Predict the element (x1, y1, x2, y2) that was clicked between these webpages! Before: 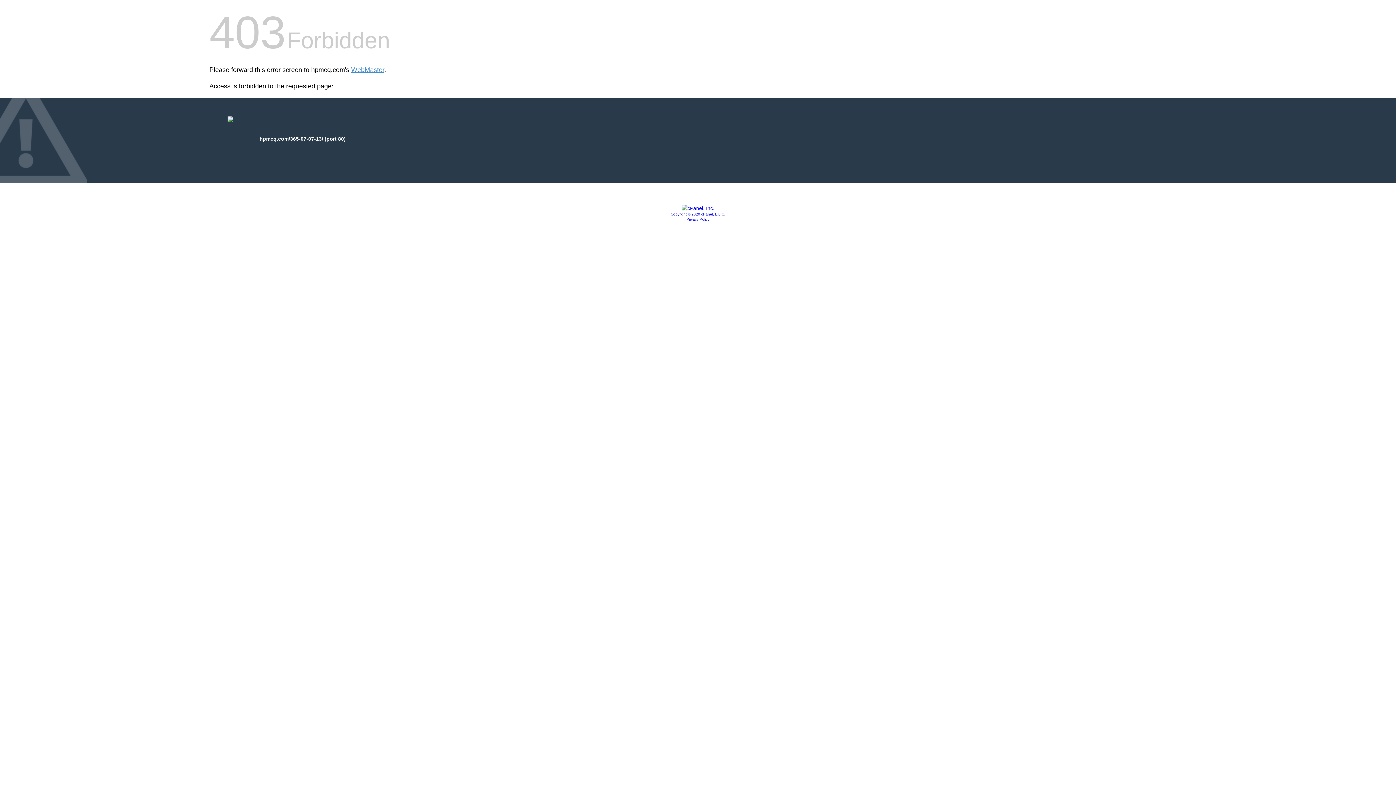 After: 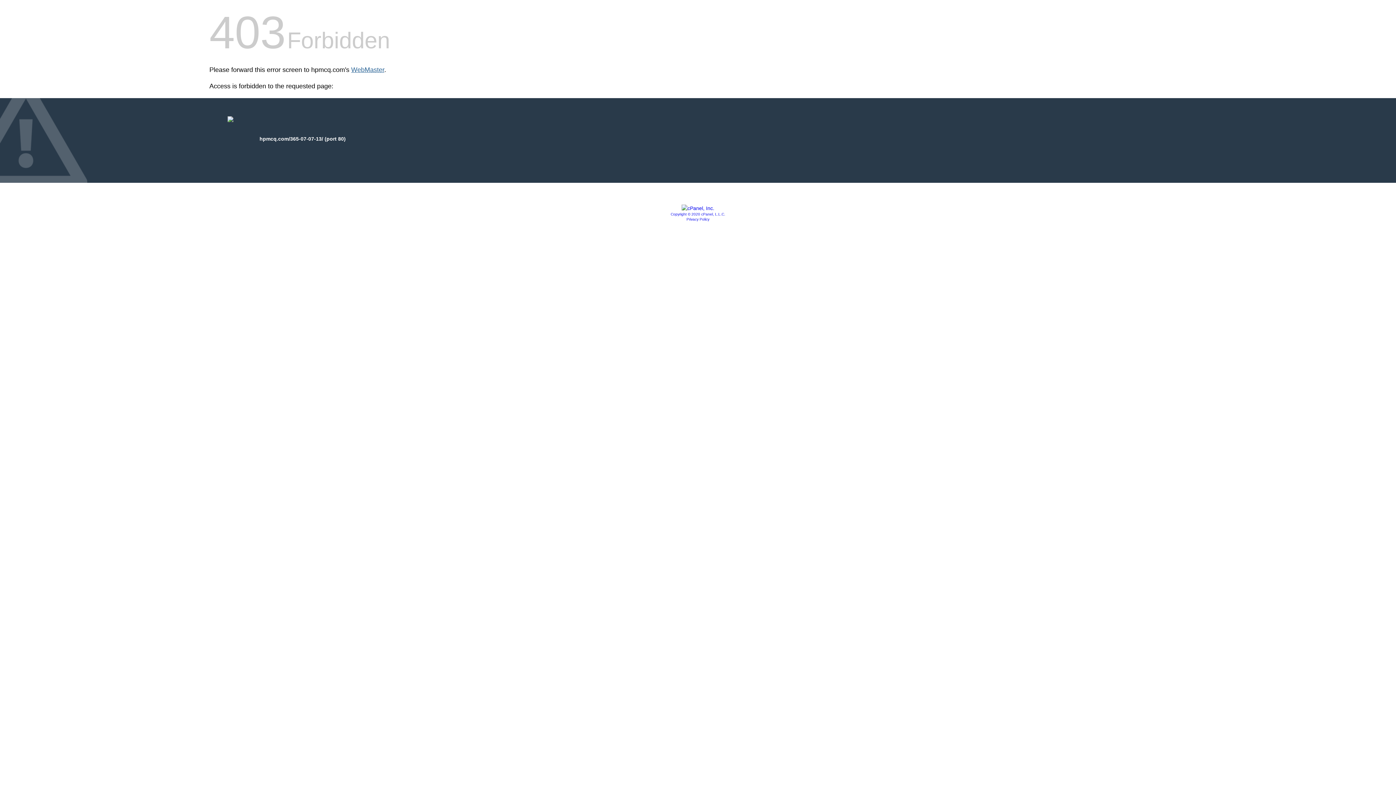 Action: bbox: (351, 66, 384, 73) label: WebMaster